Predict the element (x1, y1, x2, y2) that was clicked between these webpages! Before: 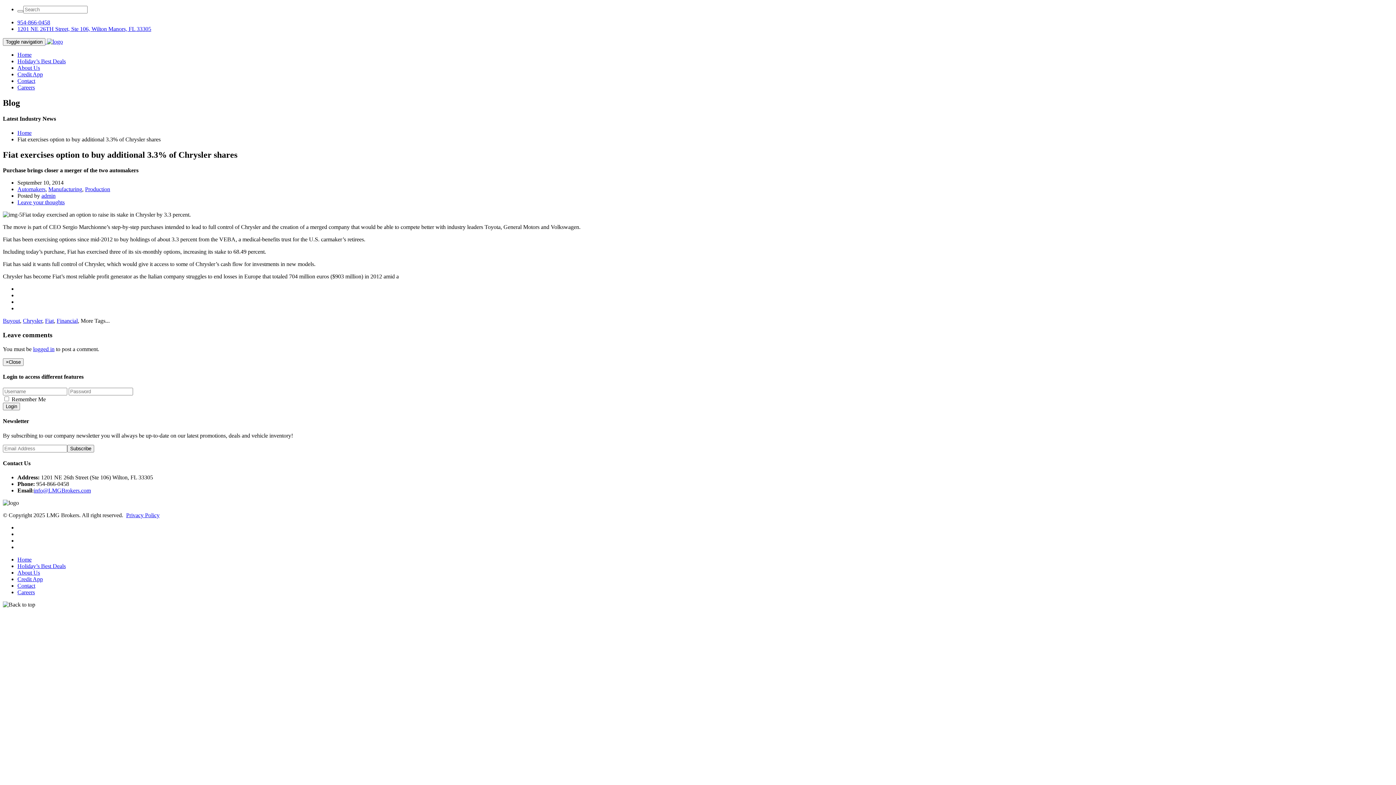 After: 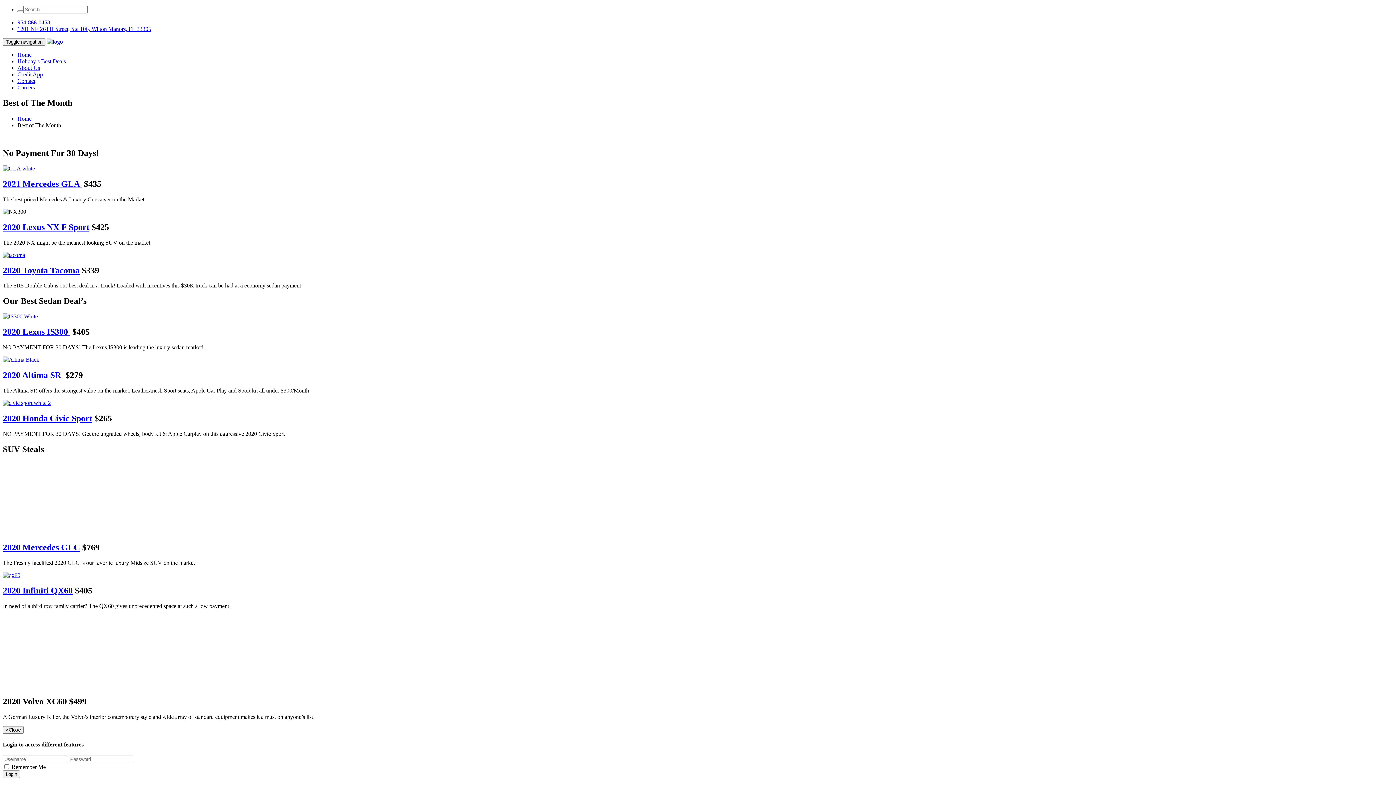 Action: label: Holiday’s Best Deals bbox: (17, 563, 65, 569)